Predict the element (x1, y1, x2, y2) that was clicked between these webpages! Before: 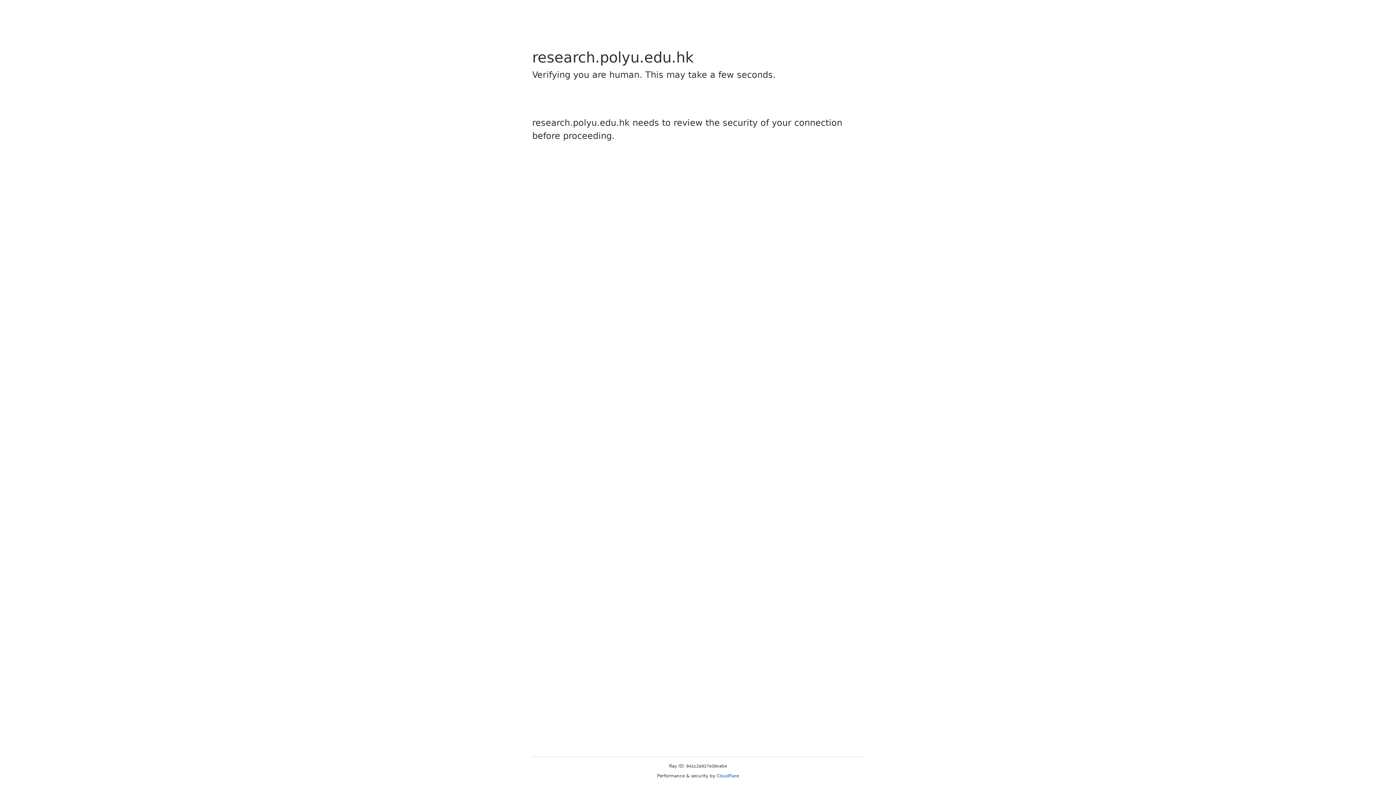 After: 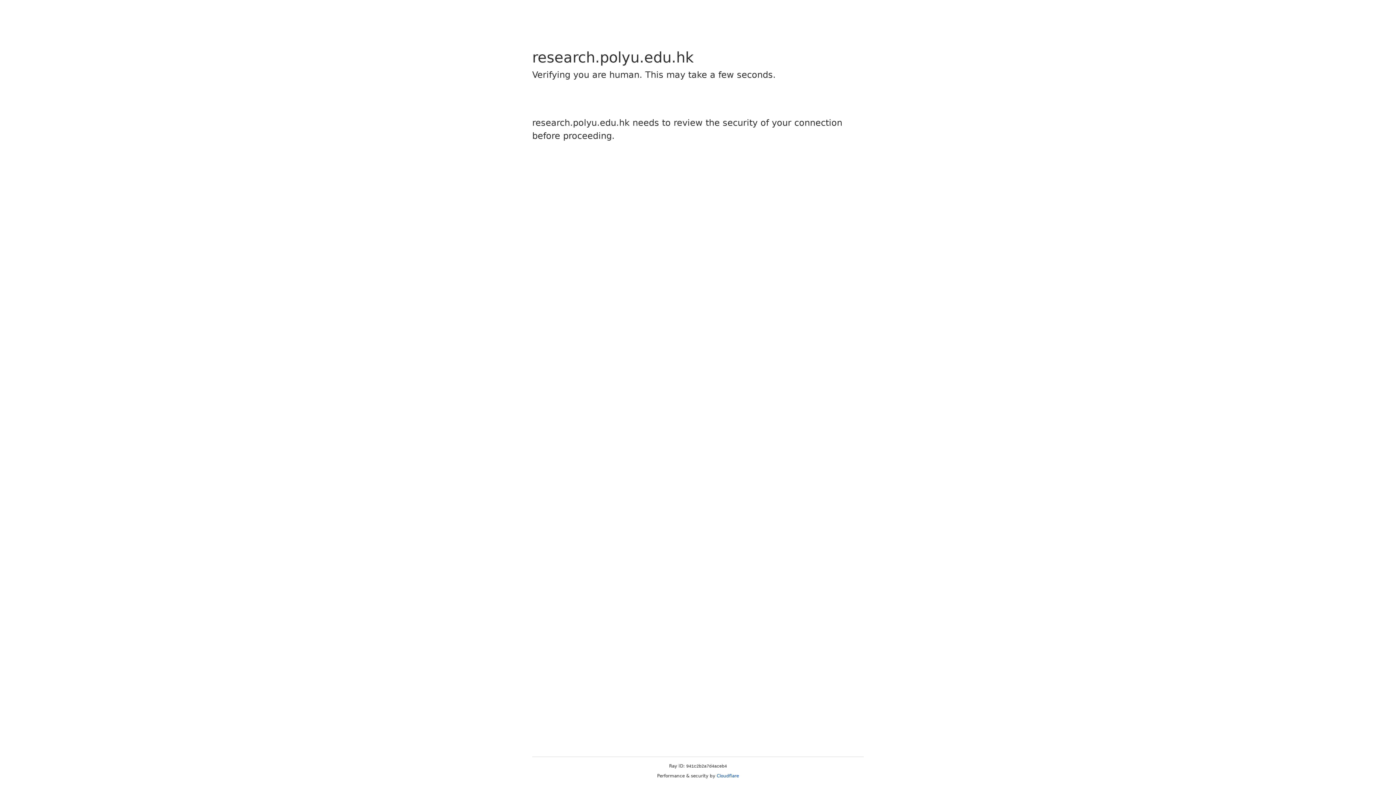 Action: label: Cloudflare bbox: (716, 773, 739, 778)